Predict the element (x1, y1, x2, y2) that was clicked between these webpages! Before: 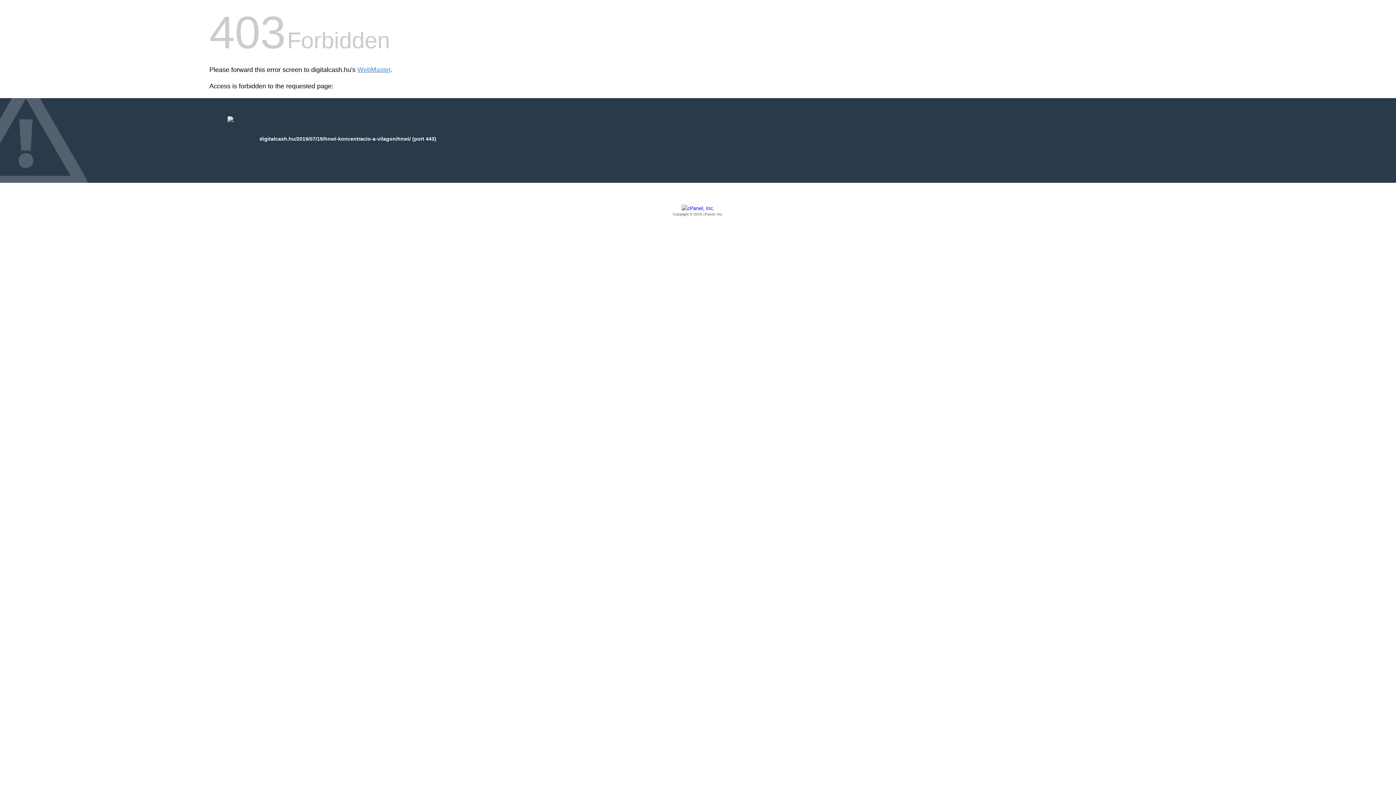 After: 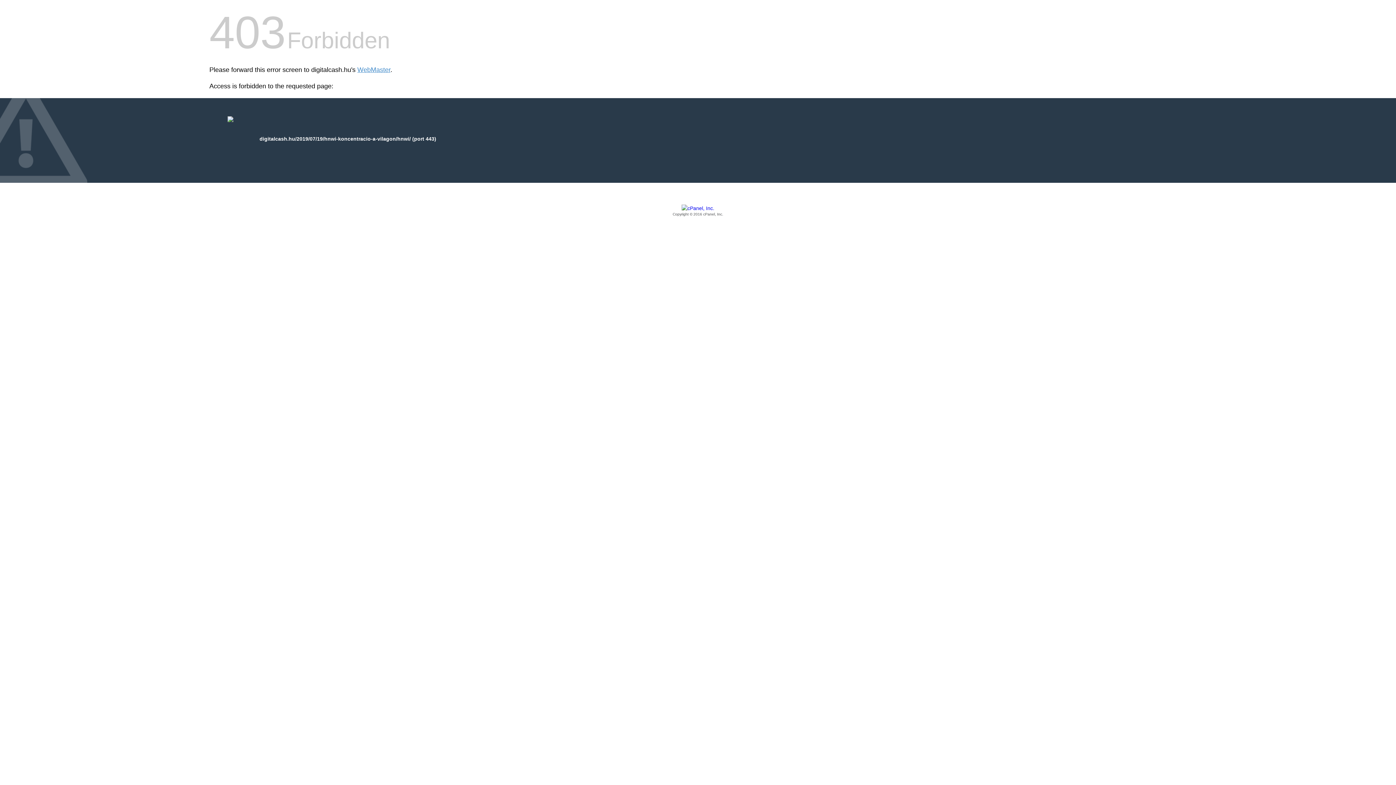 Action: label: Copyright © 2016 cPanel, Inc. bbox: (209, 205, 1186, 217)